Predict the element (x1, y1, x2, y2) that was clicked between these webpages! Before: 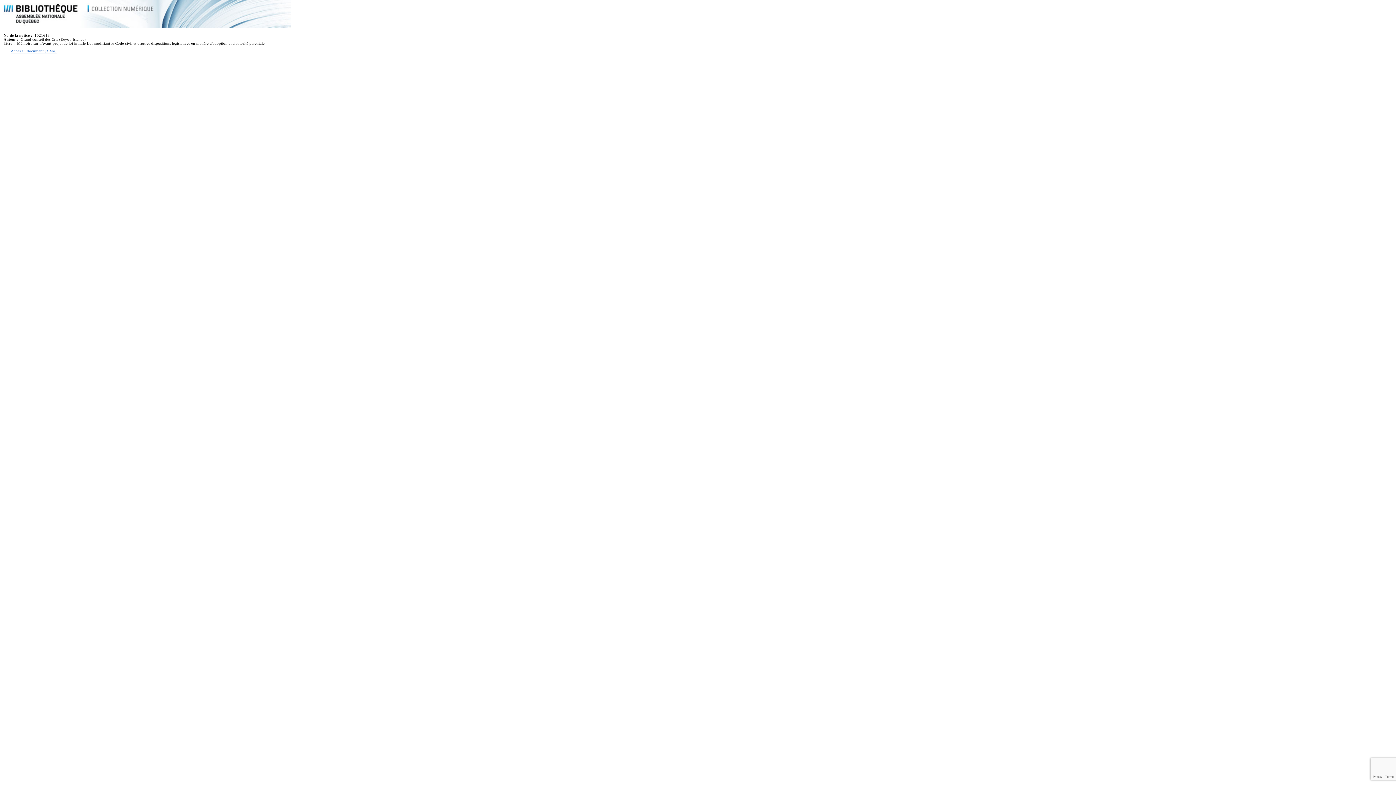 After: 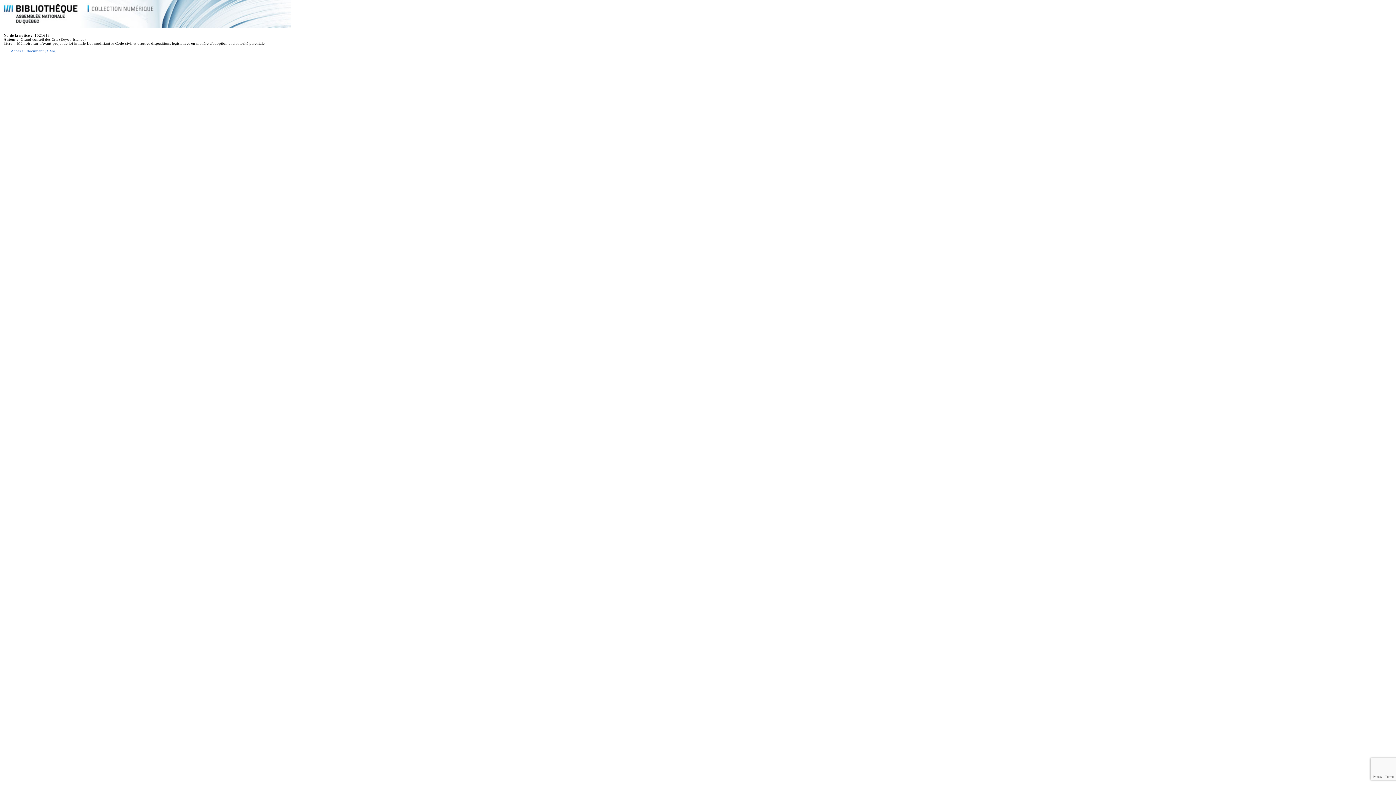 Action: bbox: (10, 49, 56, 53) label: Accès au document [3 Mo]